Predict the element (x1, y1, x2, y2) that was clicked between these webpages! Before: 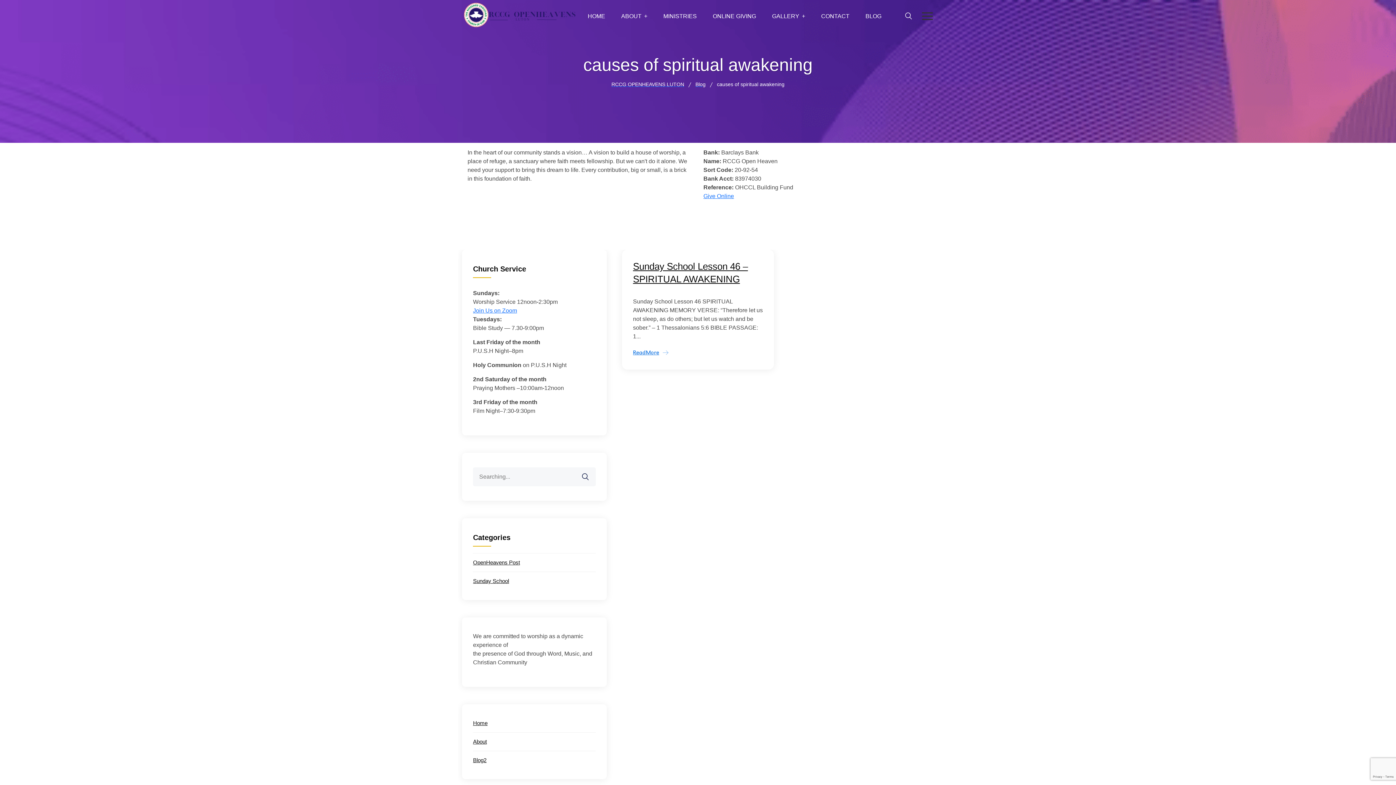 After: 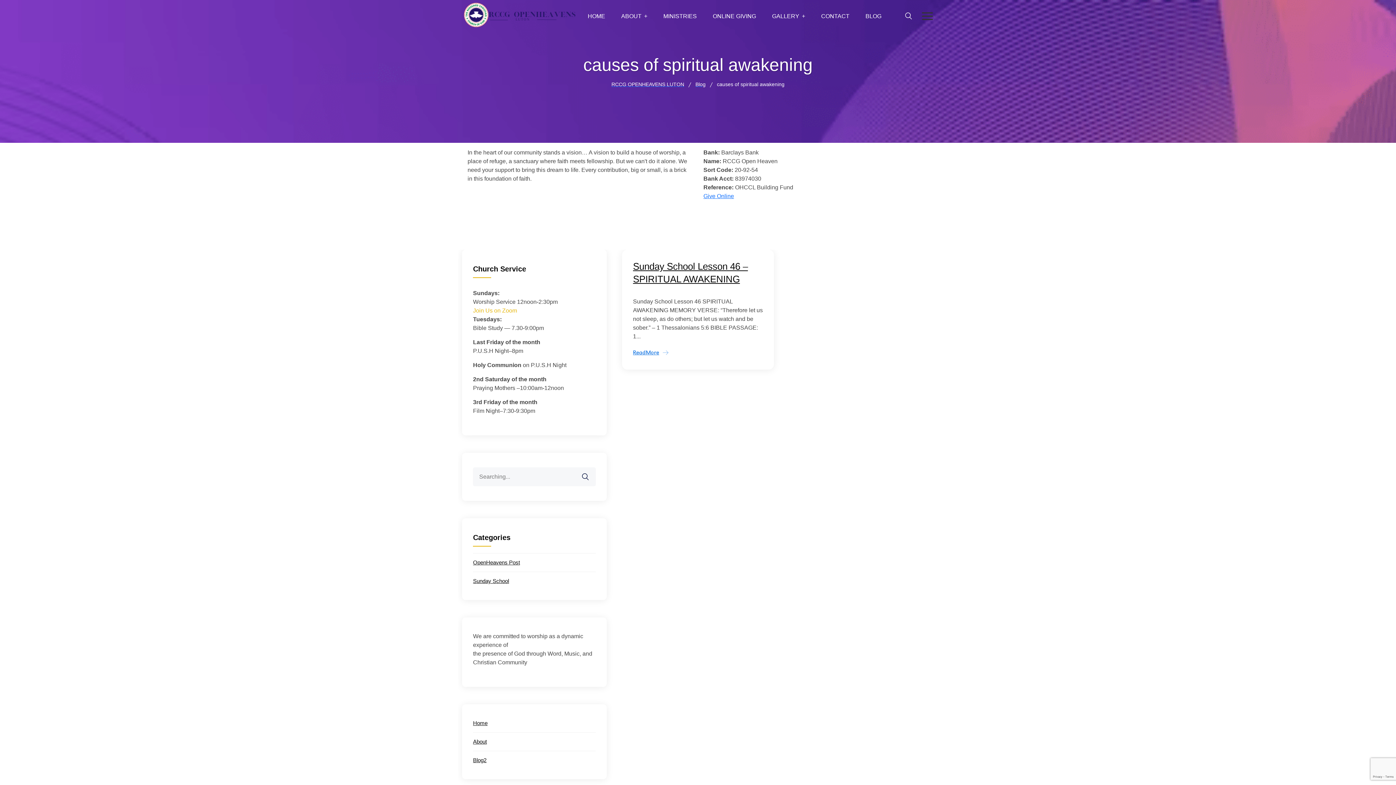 Action: label: Join Us on Zoom bbox: (473, 307, 517, 313)